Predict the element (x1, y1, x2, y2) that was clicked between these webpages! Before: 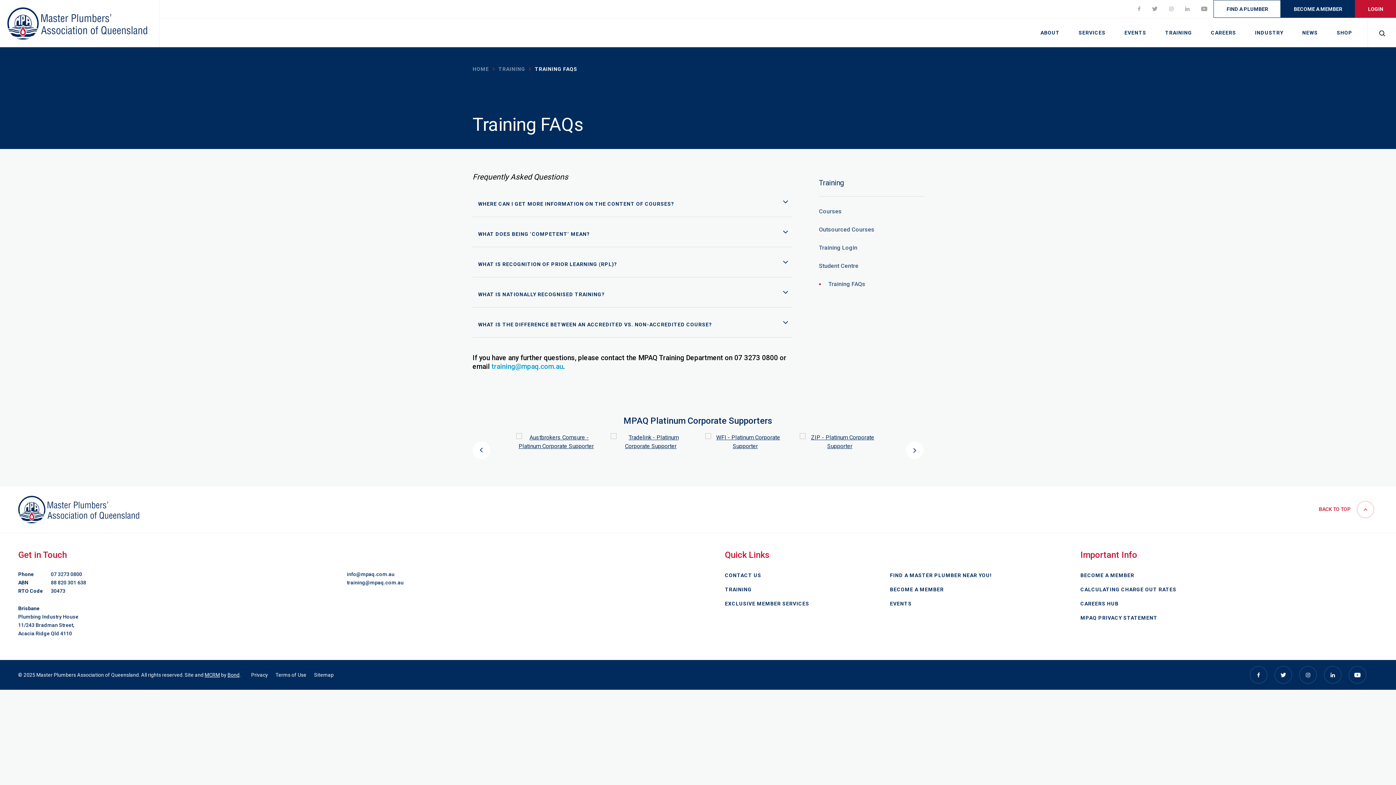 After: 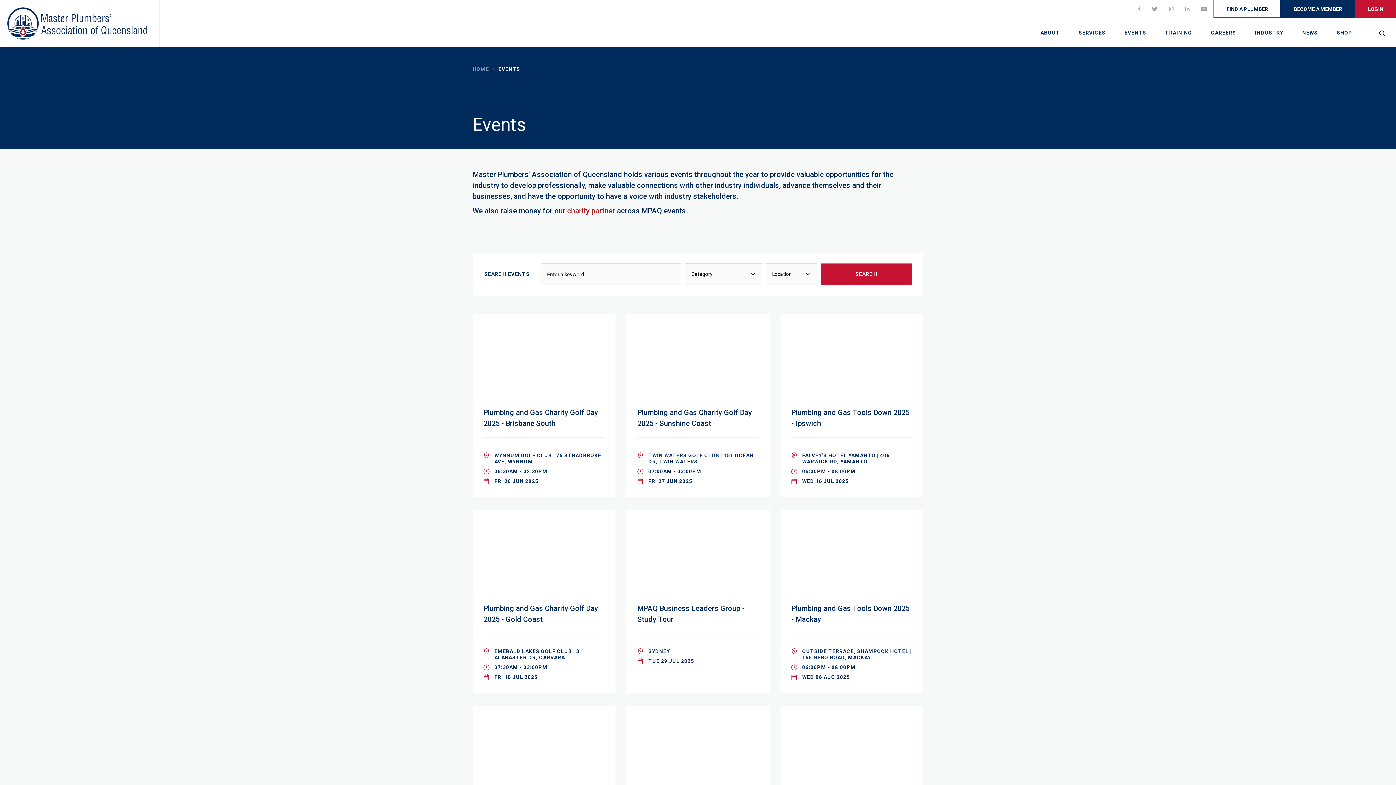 Action: bbox: (1115, 18, 1156, 46) label: EVENTS